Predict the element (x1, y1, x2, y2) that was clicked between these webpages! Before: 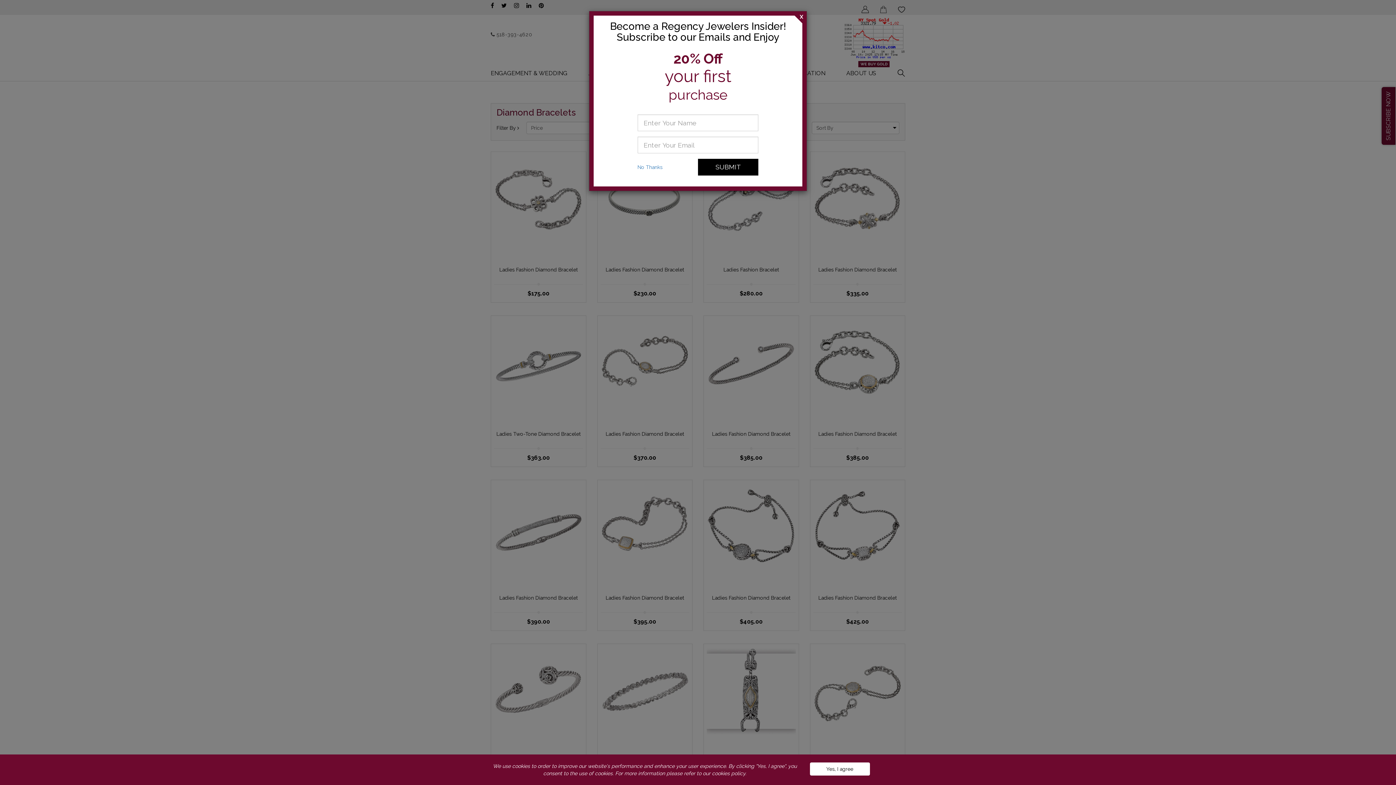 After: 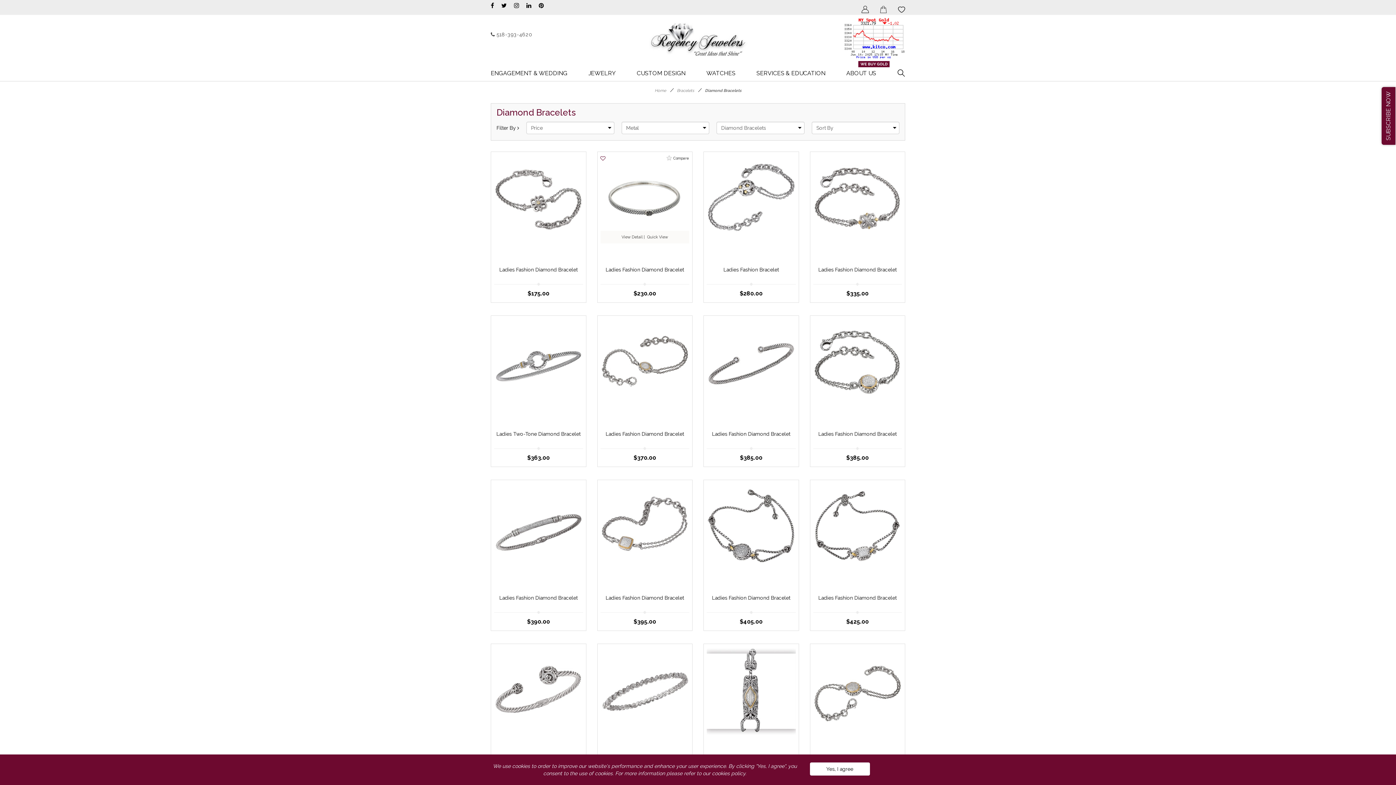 Action: bbox: (637, 163, 662, 170) label: Close